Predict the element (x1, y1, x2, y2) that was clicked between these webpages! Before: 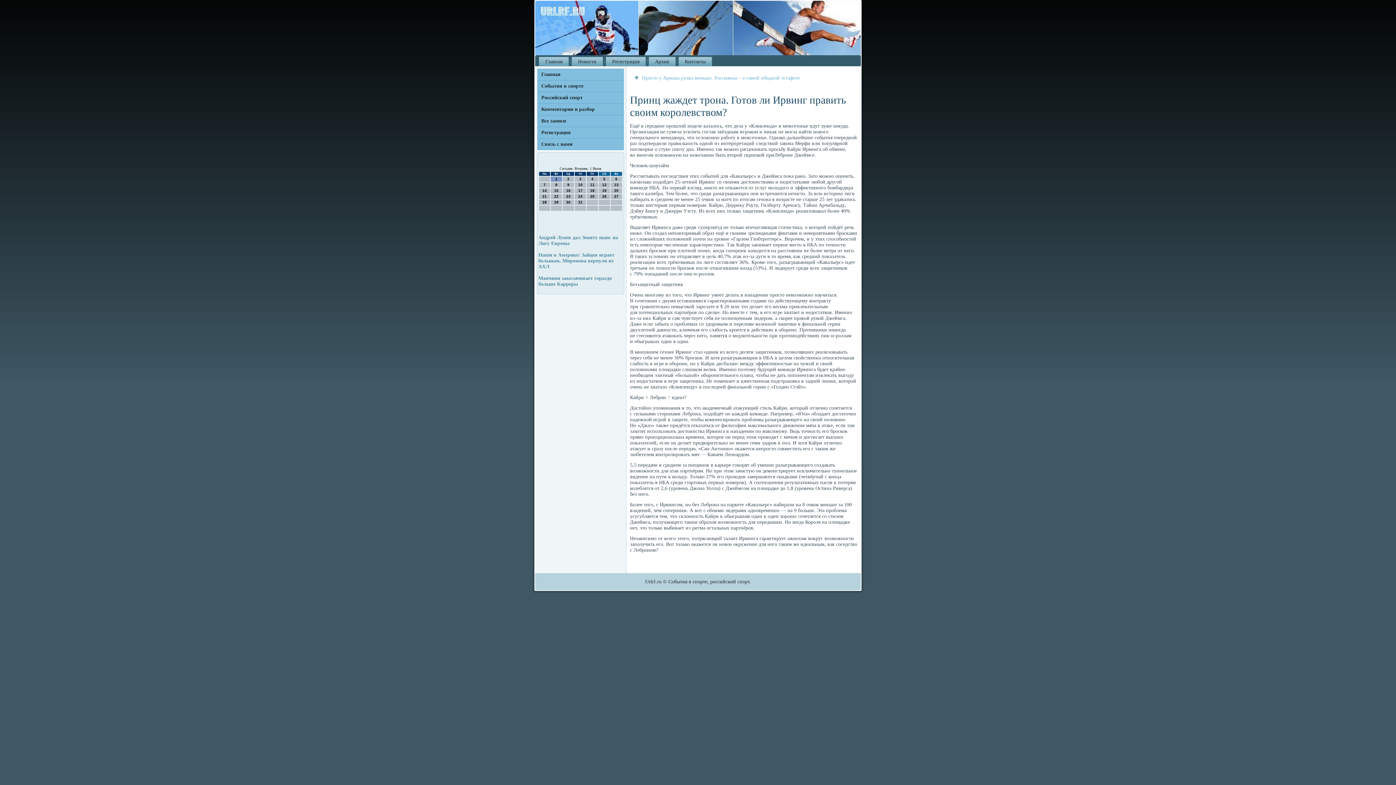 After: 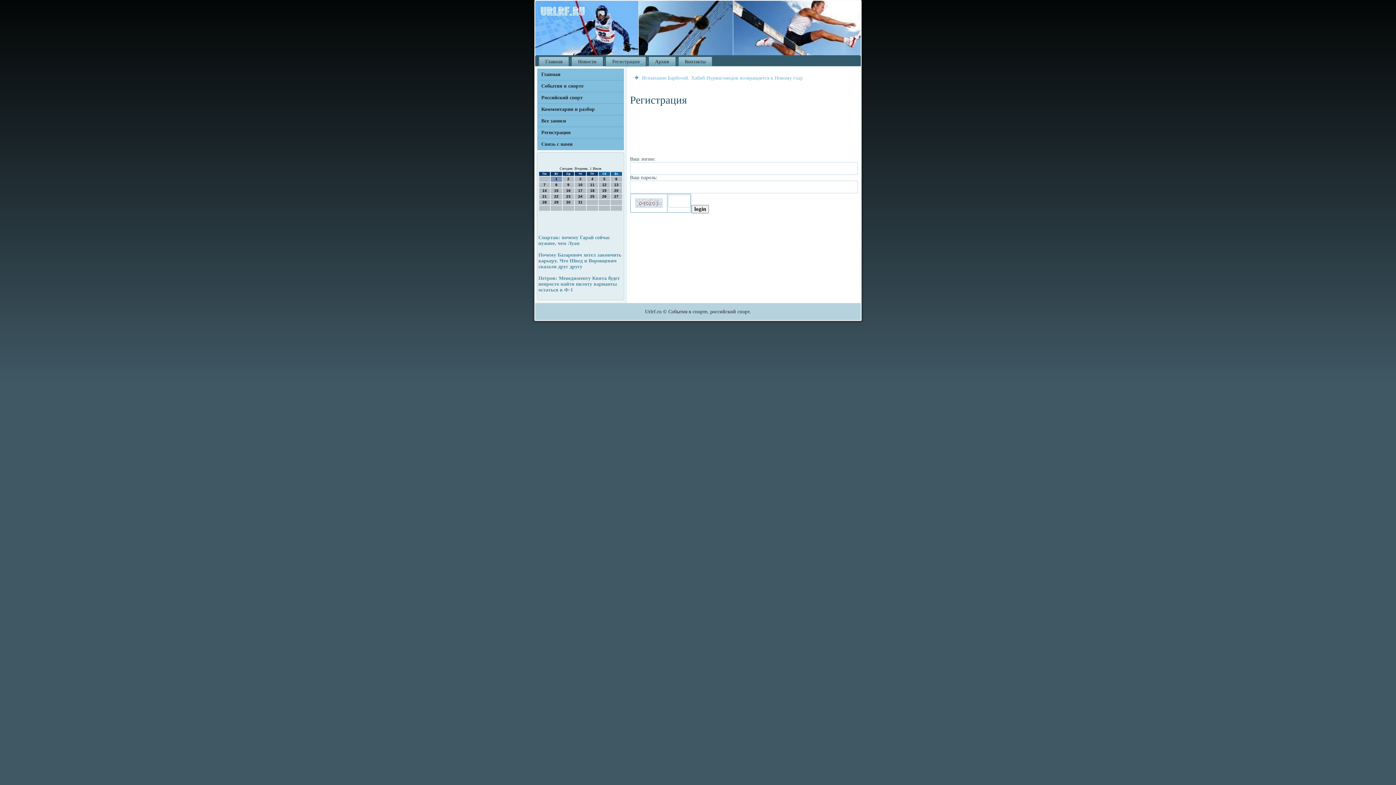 Action: label: Регистрация bbox: (605, 56, 646, 66)